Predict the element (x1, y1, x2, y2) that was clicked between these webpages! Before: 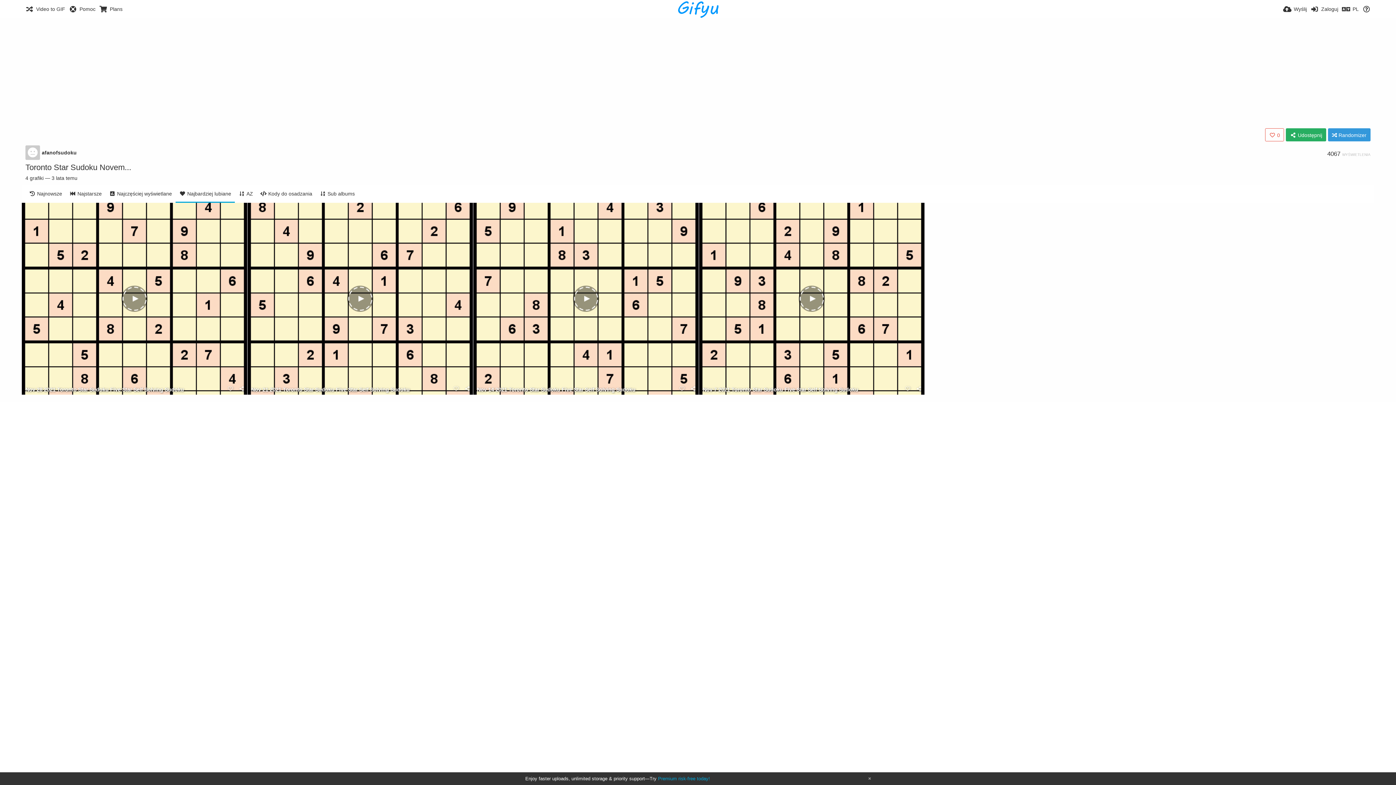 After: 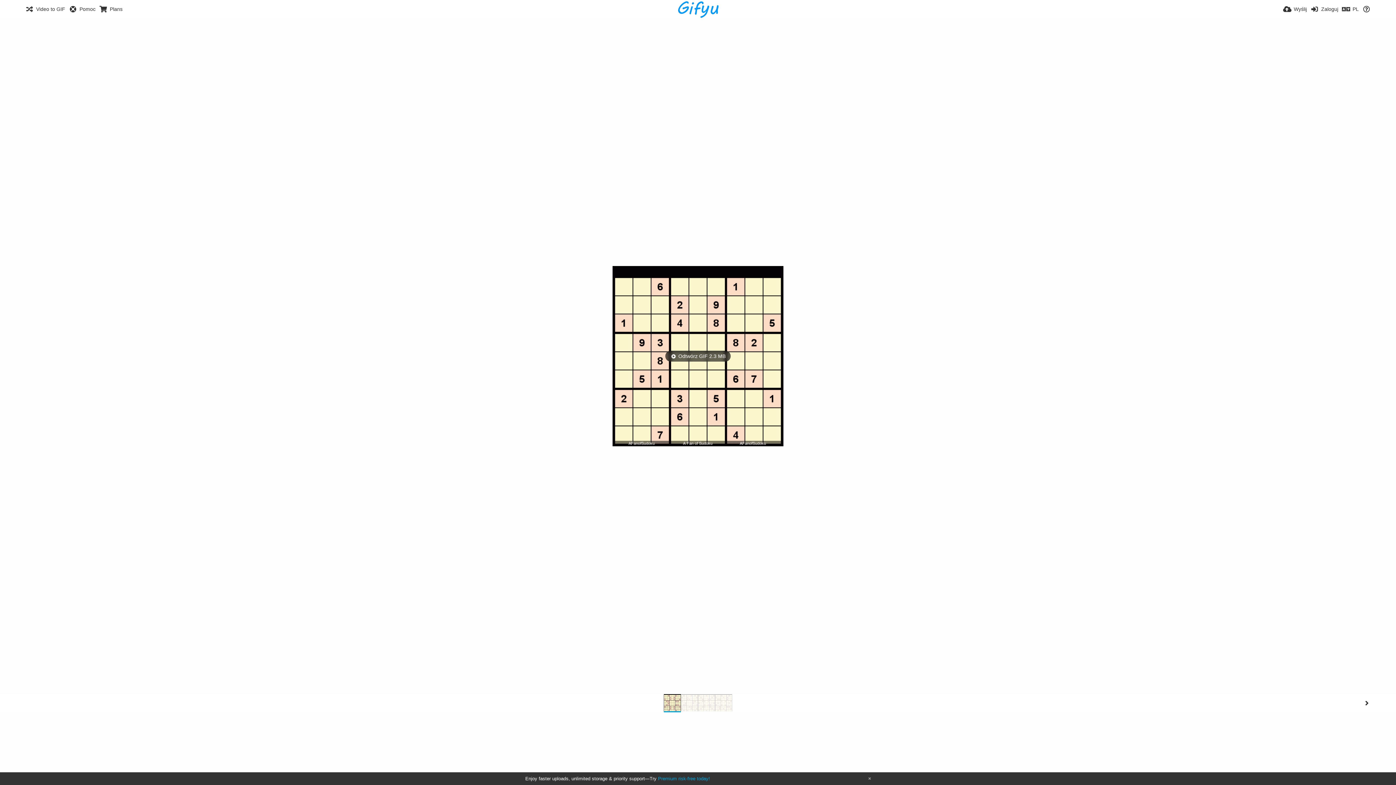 Action: label: Nov 7 2021 Toronto Star Sudoku Five Star Self Solving Sudoku bbox: (702, 387, 902, 394)